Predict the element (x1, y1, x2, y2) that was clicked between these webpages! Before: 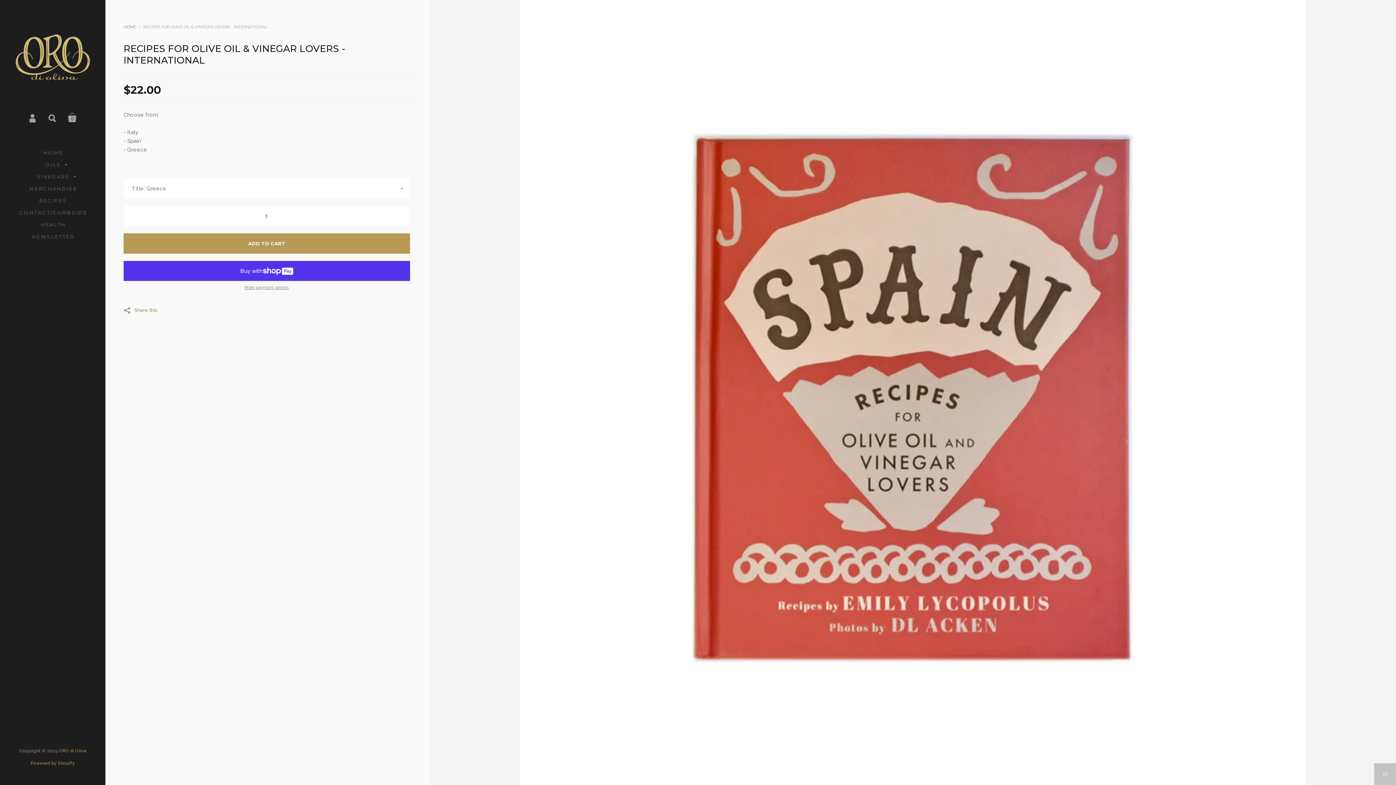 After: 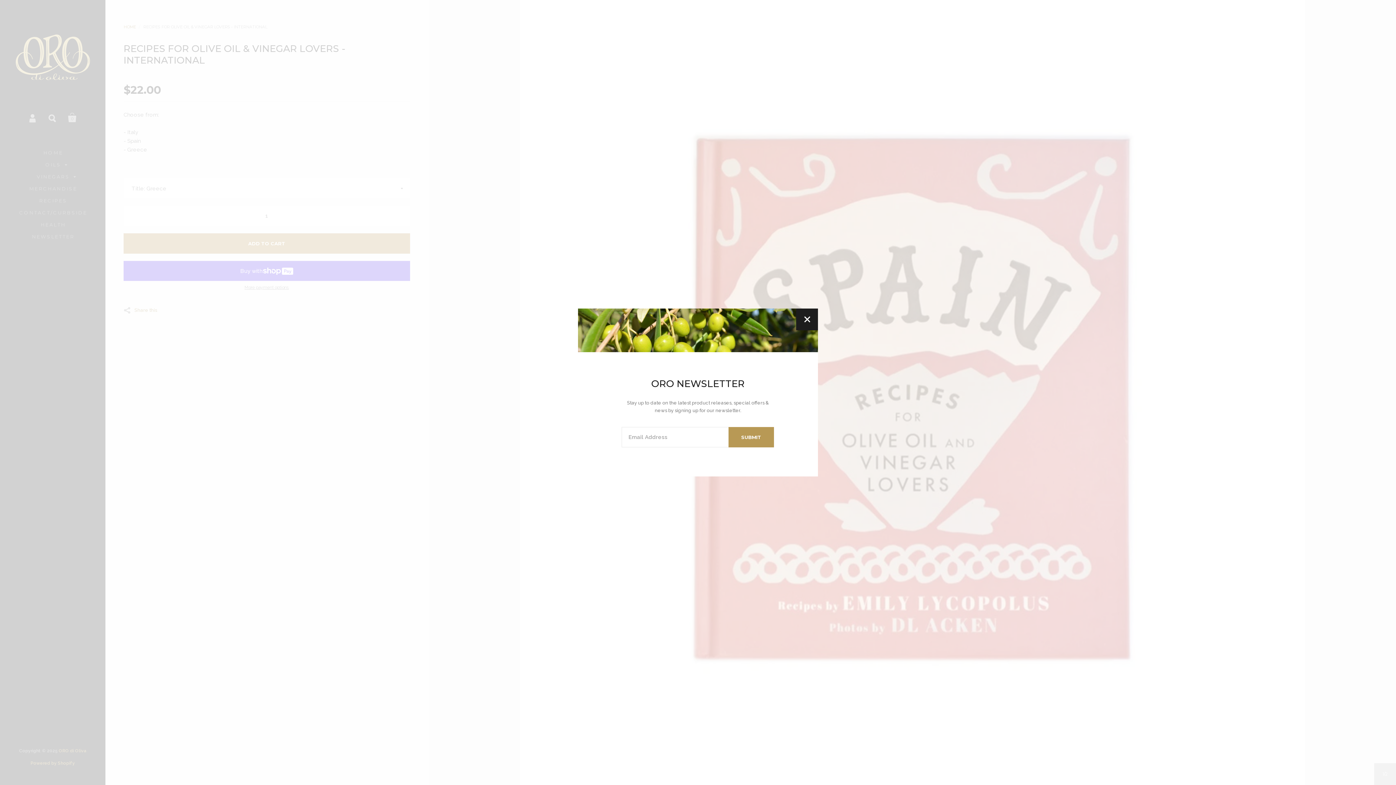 Action: label: N E W S L E T T E R bbox: (24, 230, 80, 242)